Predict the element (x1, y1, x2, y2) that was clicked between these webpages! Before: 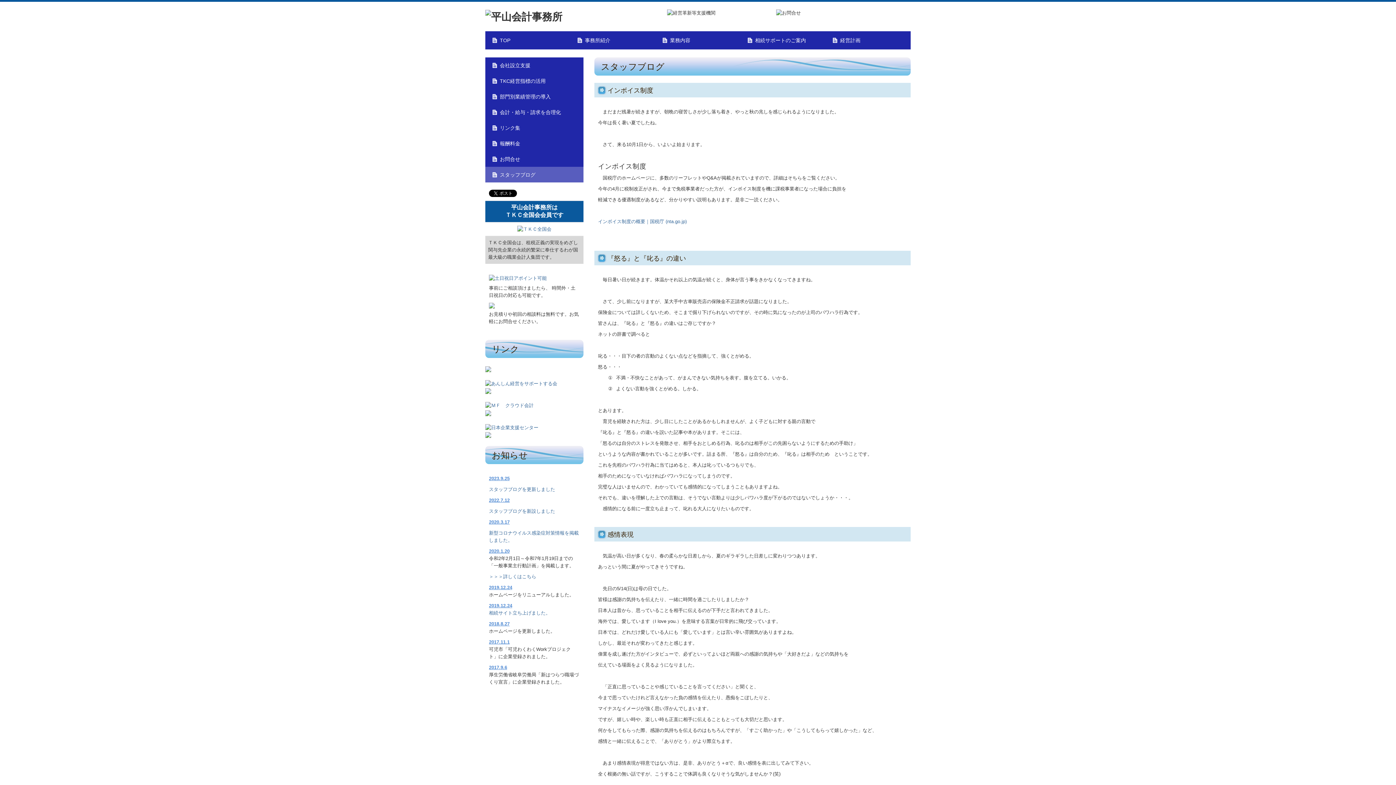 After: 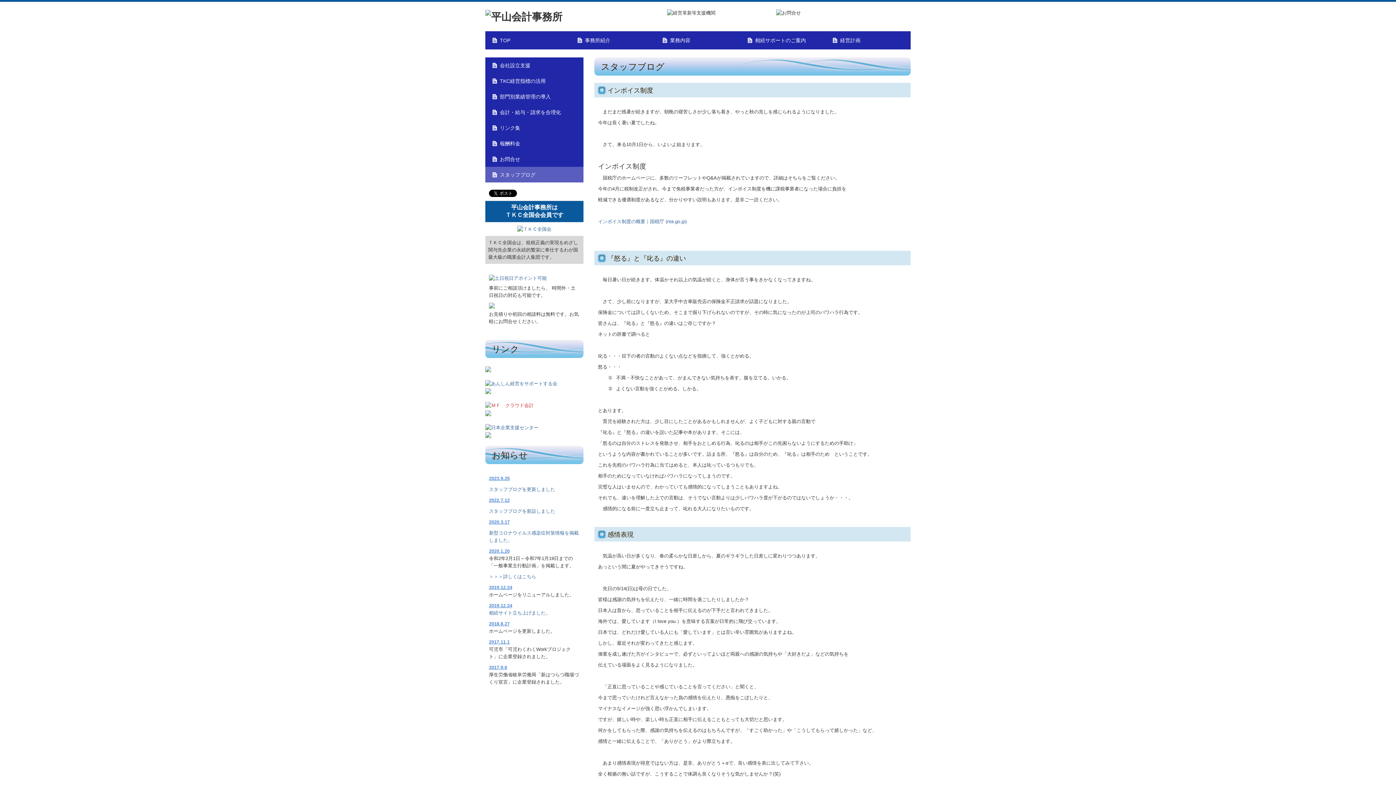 Action: bbox: (485, 402, 533, 408)